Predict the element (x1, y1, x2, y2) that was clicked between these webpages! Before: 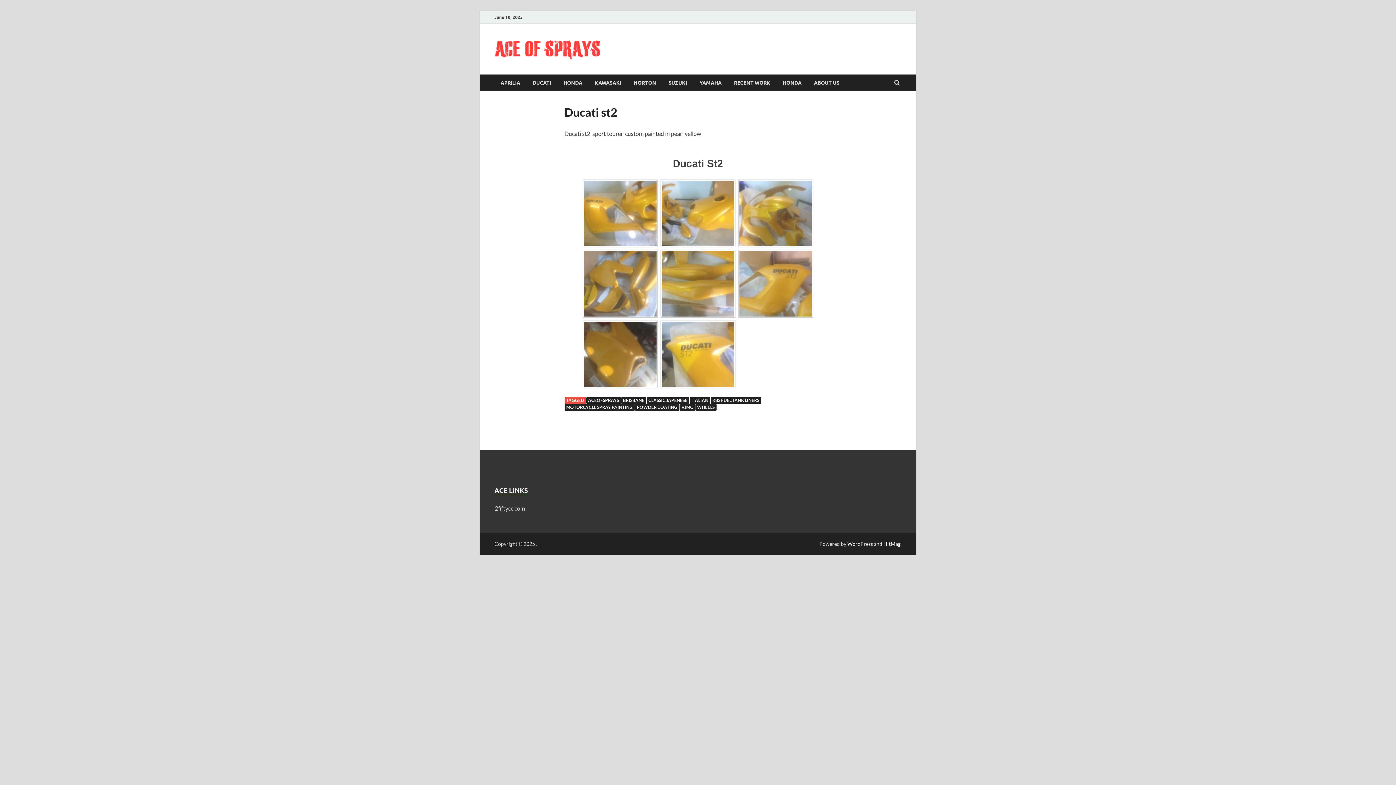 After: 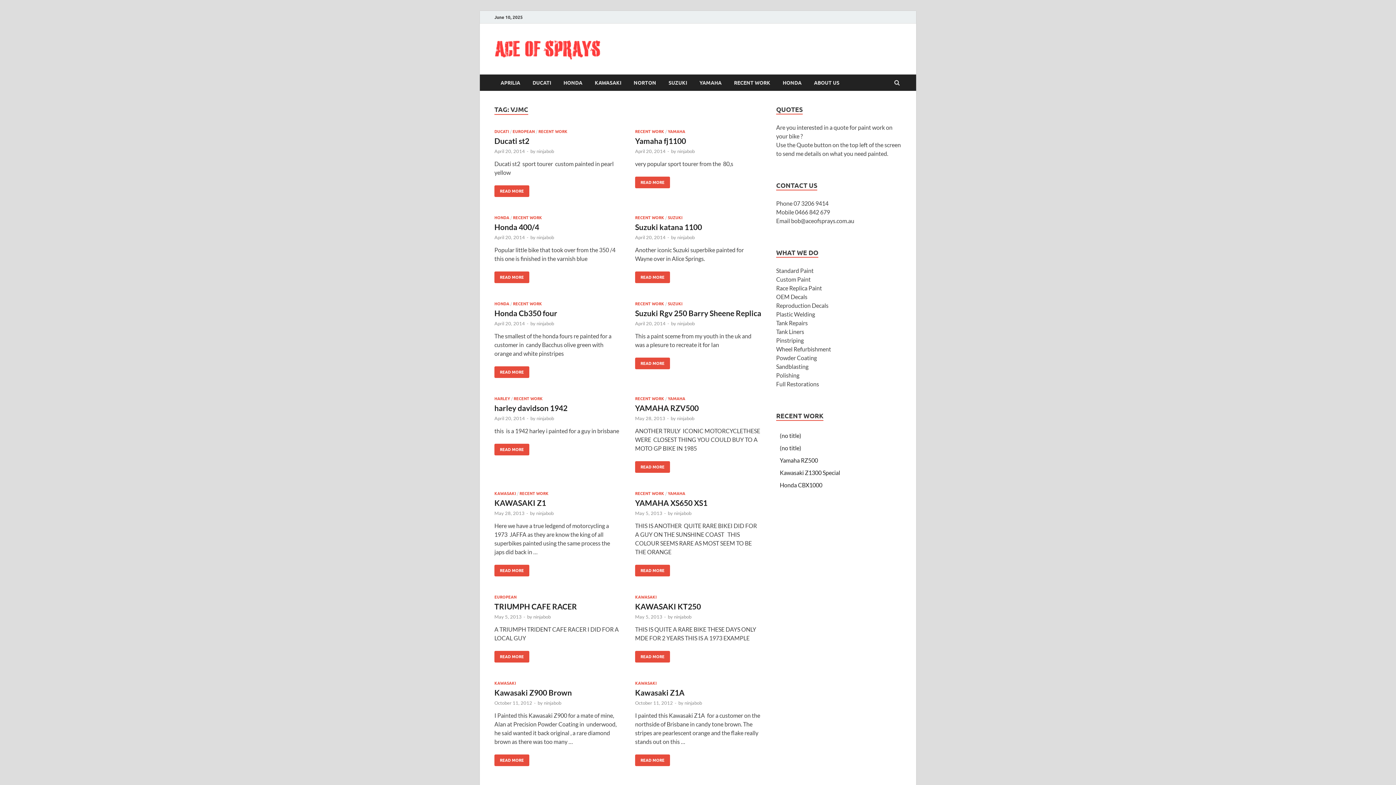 Action: bbox: (679, 404, 695, 411) label: VJMC